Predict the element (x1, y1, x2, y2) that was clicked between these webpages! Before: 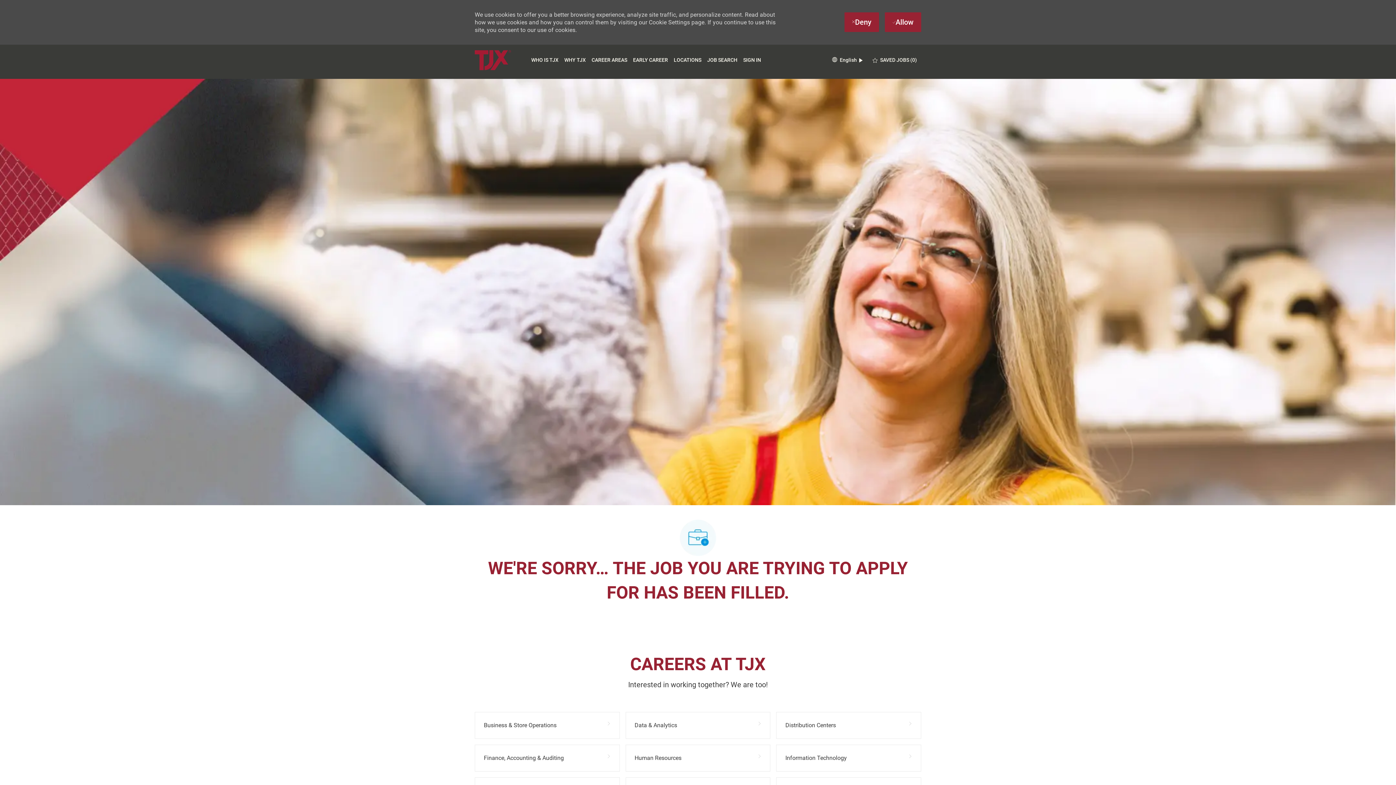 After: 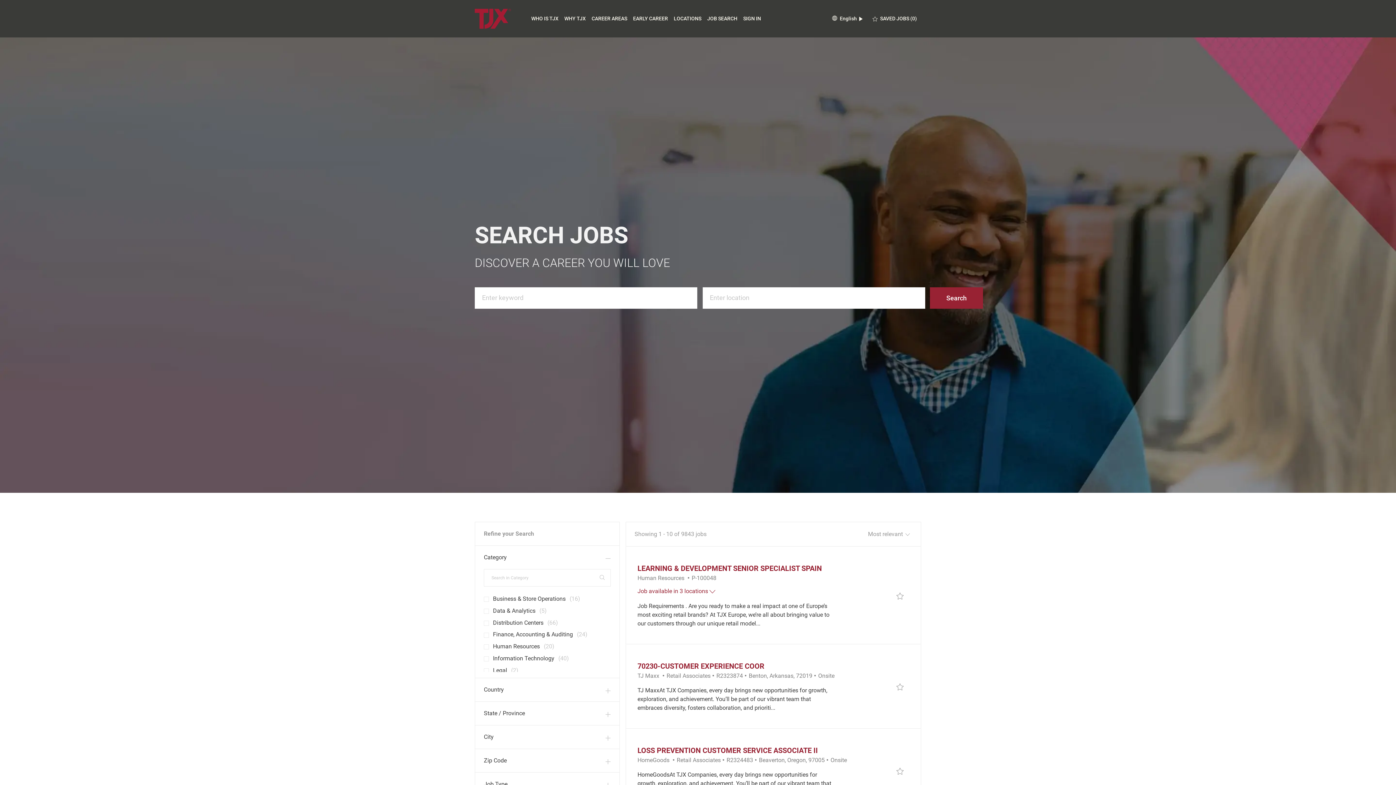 Action: bbox: (707, 57, 737, 62) label: JOB SEARCH